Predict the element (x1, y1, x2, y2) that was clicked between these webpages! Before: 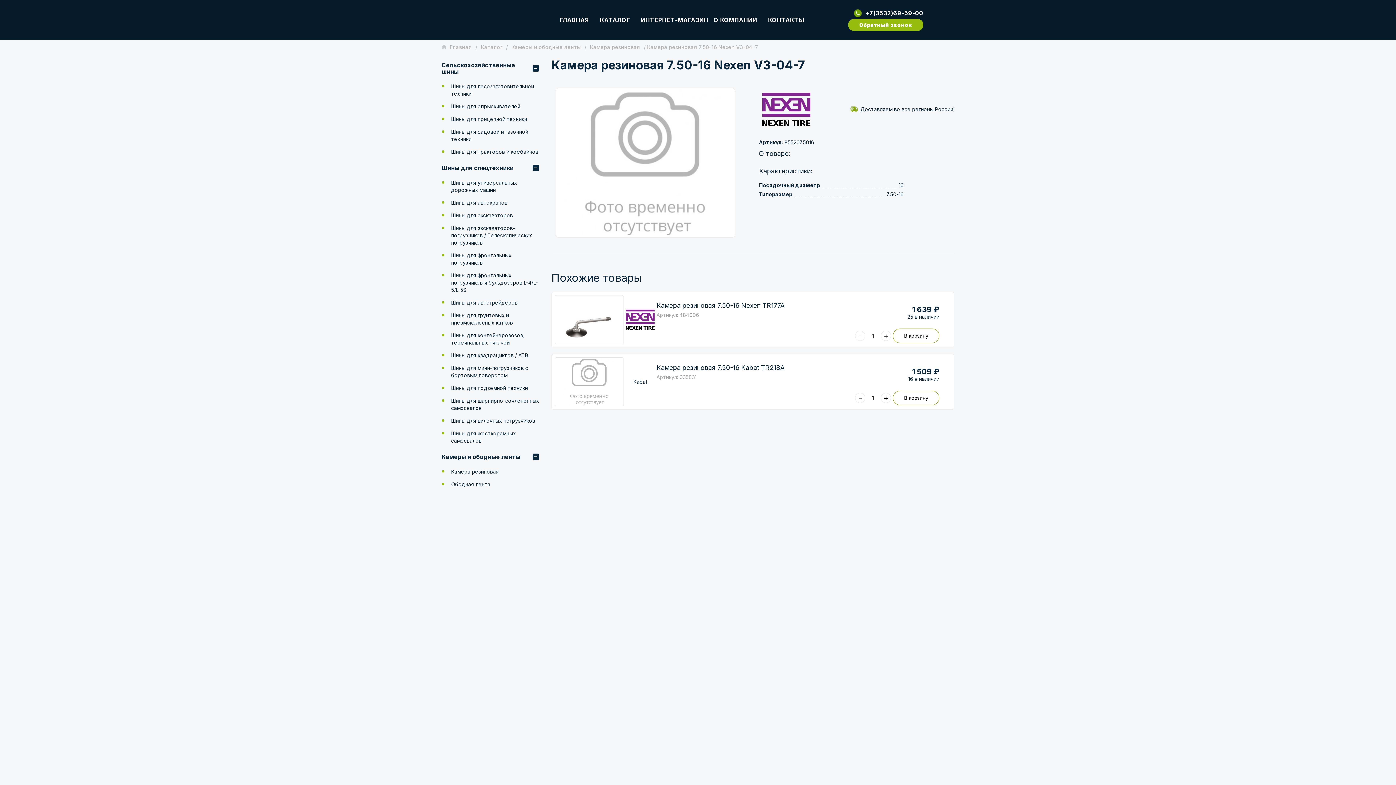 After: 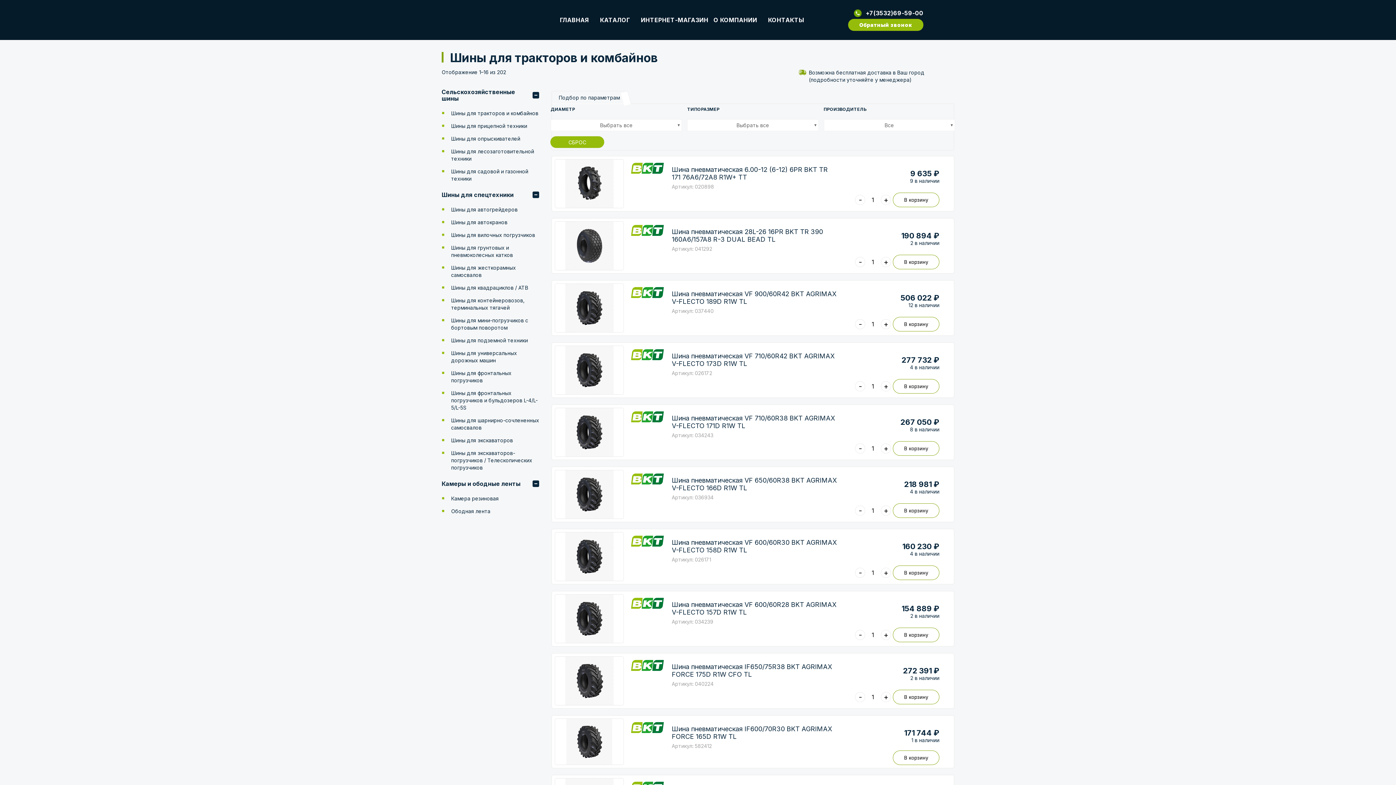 Action: label: ИНТЕРНЕТ-МАГАЗИН bbox: (635, 14, 708, 25)